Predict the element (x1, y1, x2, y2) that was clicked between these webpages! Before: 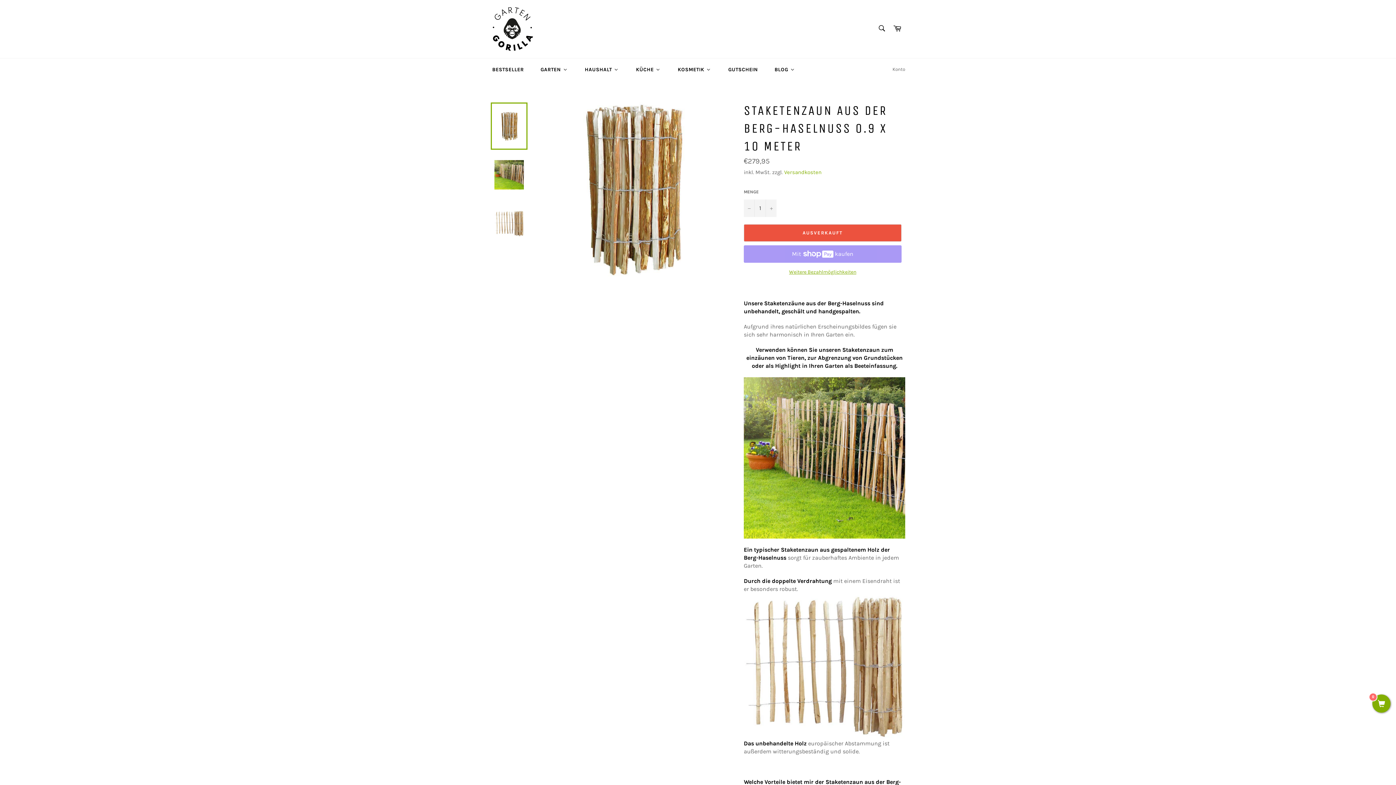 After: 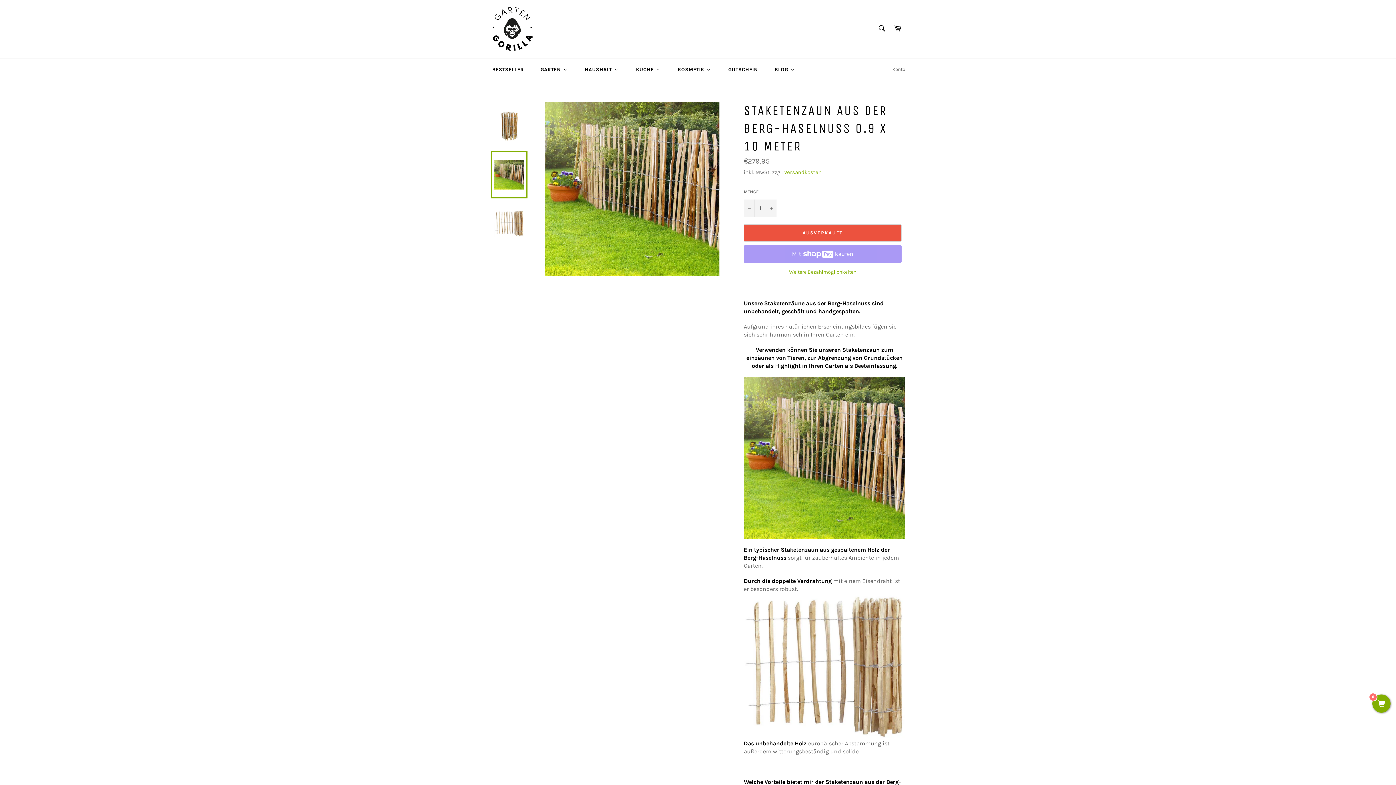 Action: bbox: (490, 151, 527, 198)